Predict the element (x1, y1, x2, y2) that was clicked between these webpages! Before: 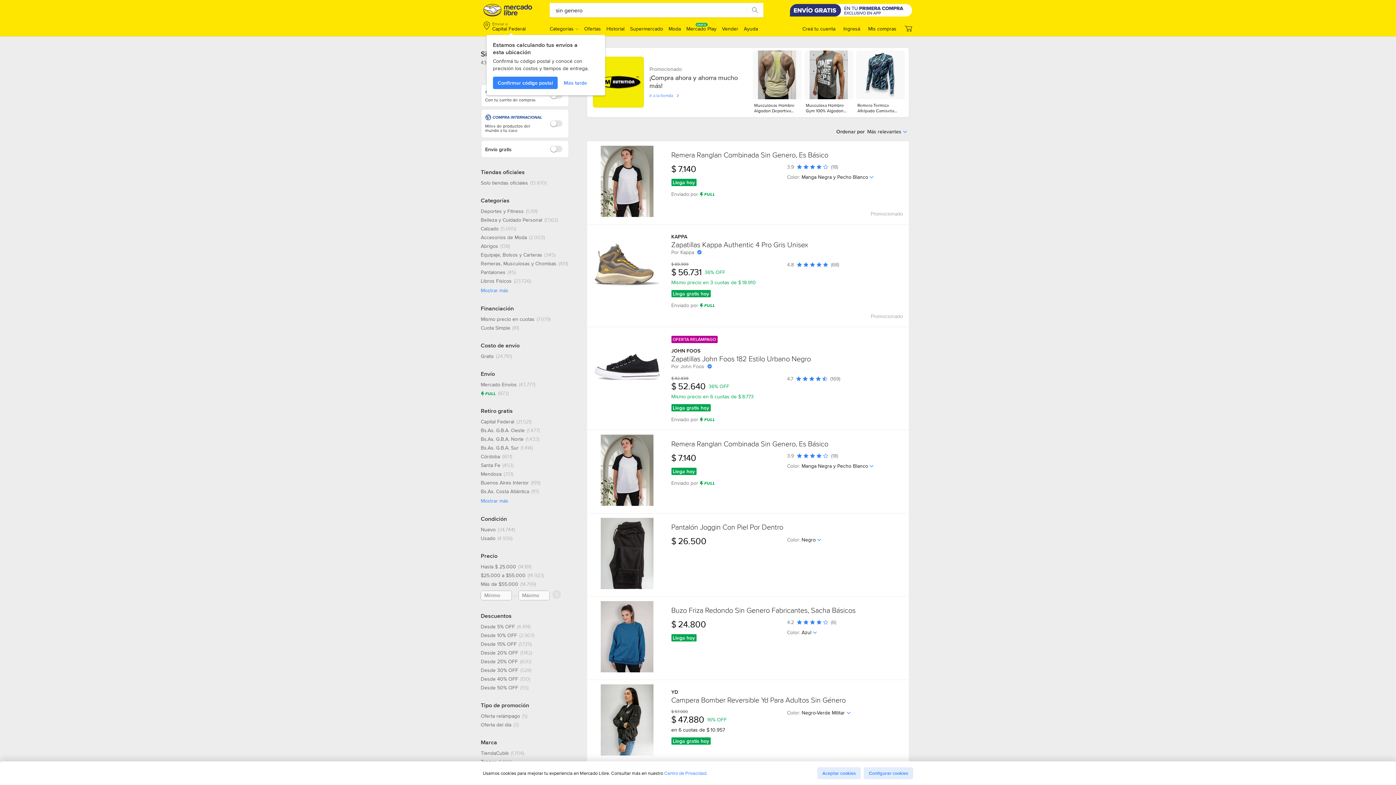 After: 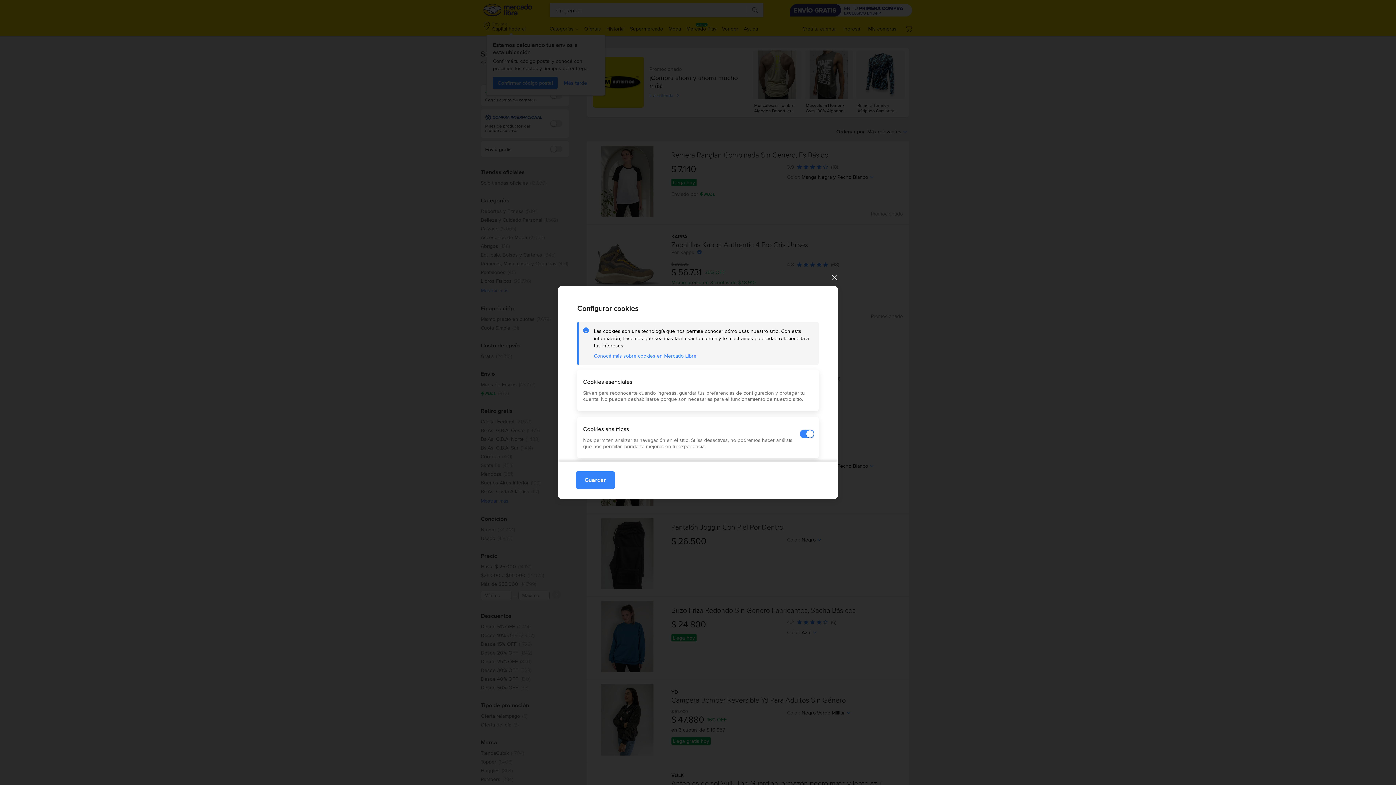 Action: bbox: (864, 767, 913, 779) label: Configurar cookies